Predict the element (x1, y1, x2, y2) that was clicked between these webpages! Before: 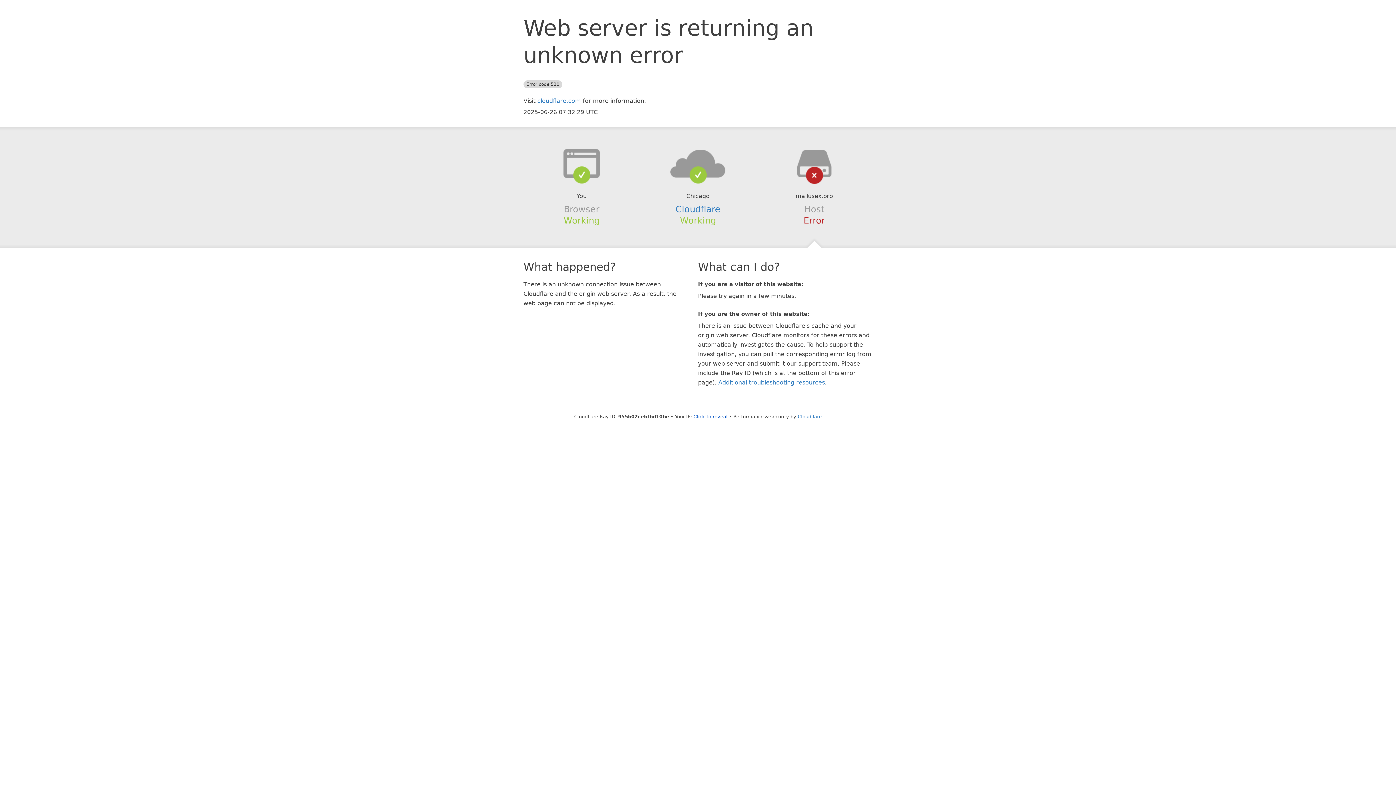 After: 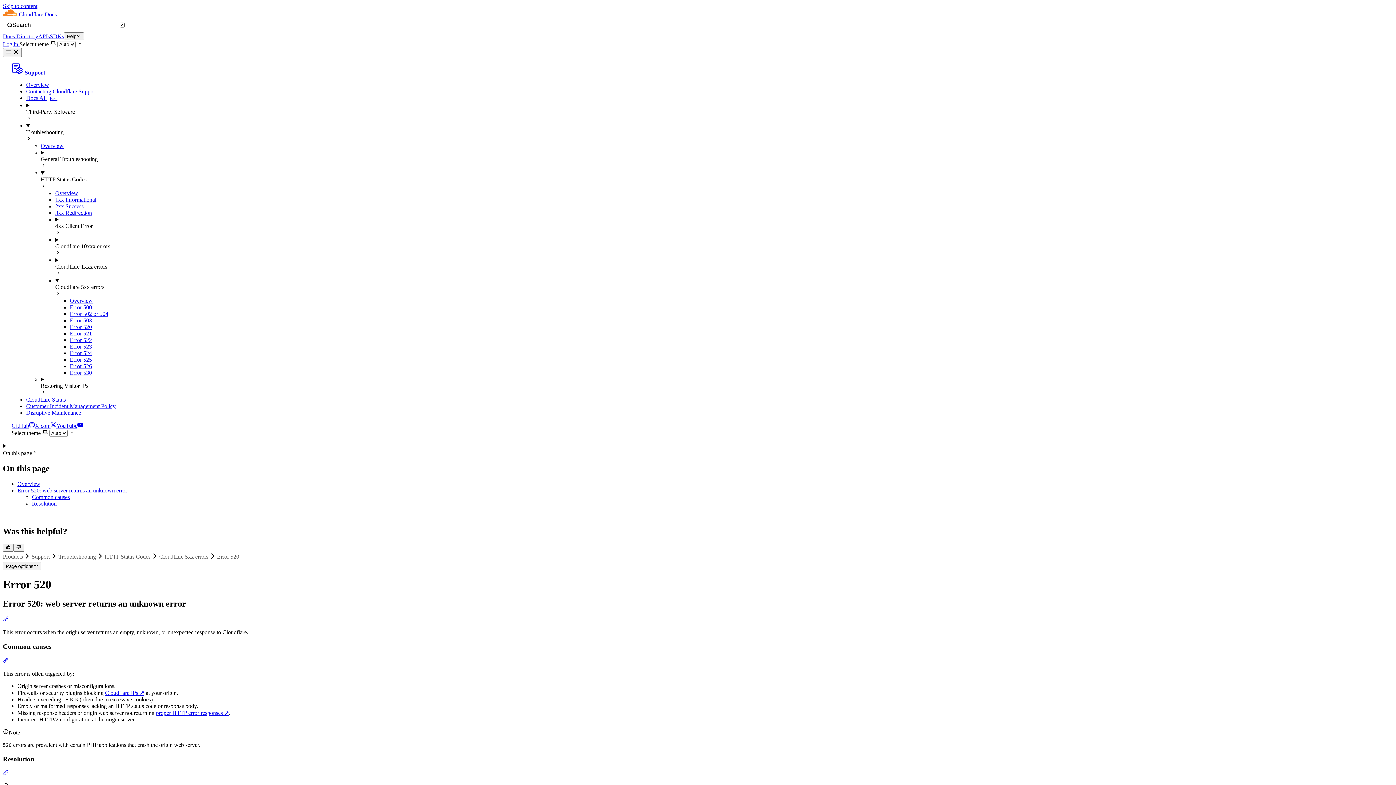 Action: bbox: (718, 379, 825, 386) label: Additional troubleshooting resources